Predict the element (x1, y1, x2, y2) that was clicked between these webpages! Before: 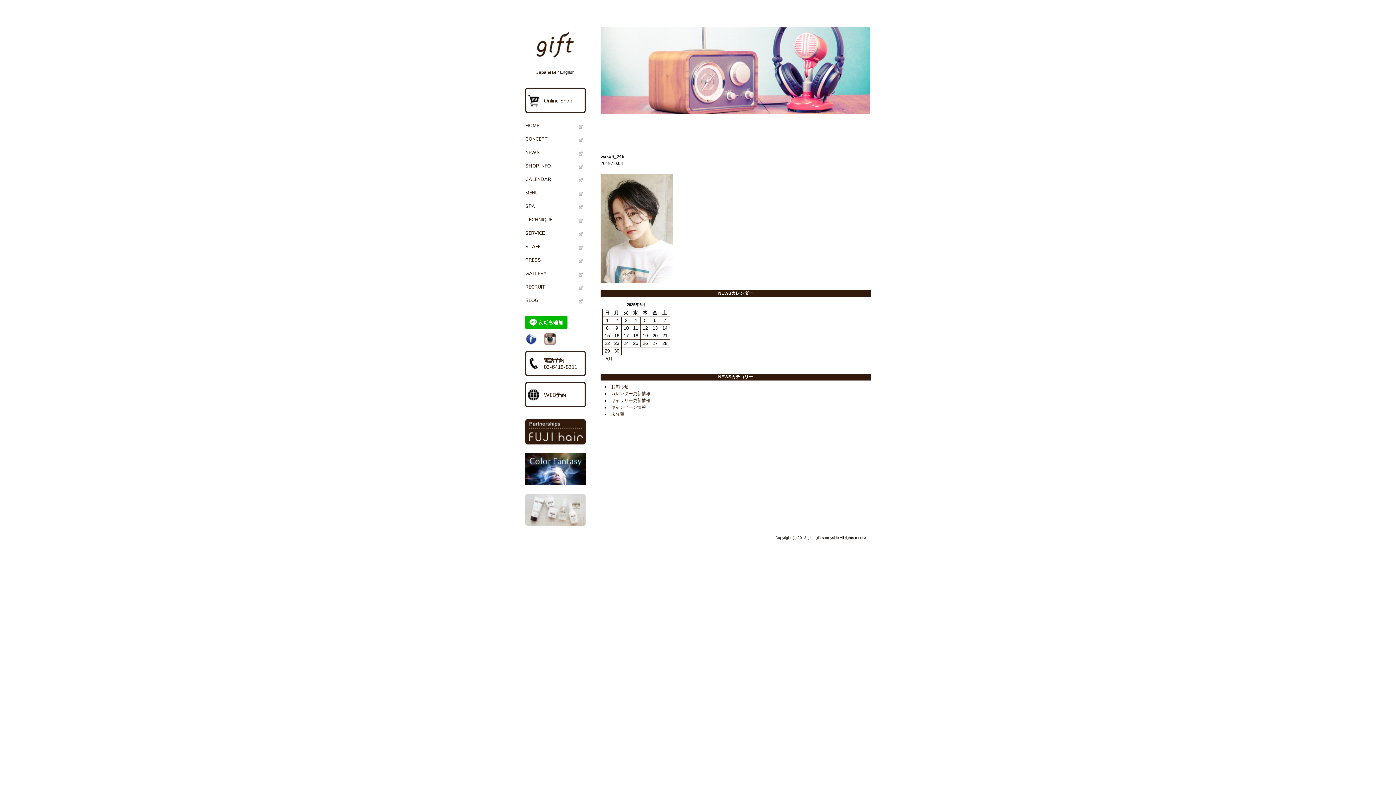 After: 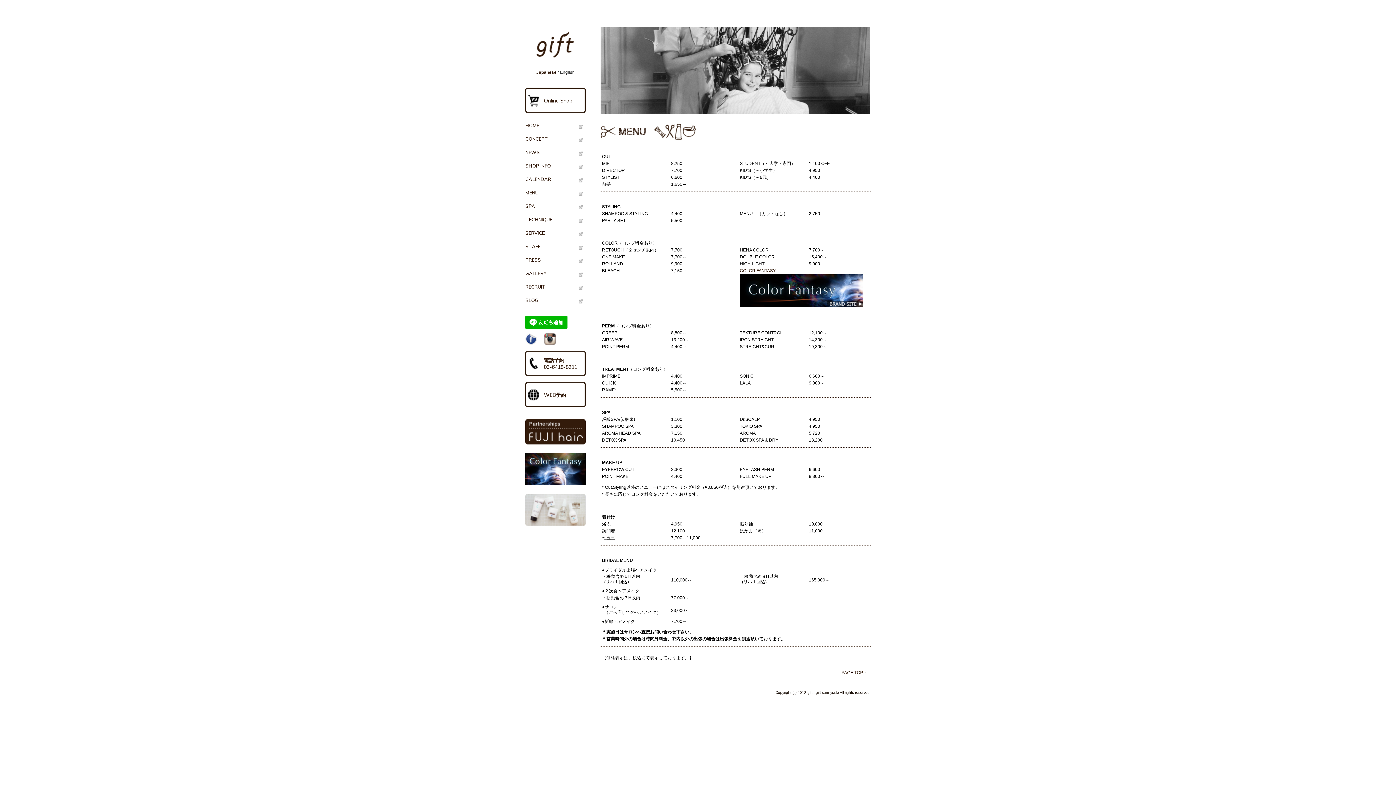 Action: bbox: (525, 189, 576, 199) label: MENU